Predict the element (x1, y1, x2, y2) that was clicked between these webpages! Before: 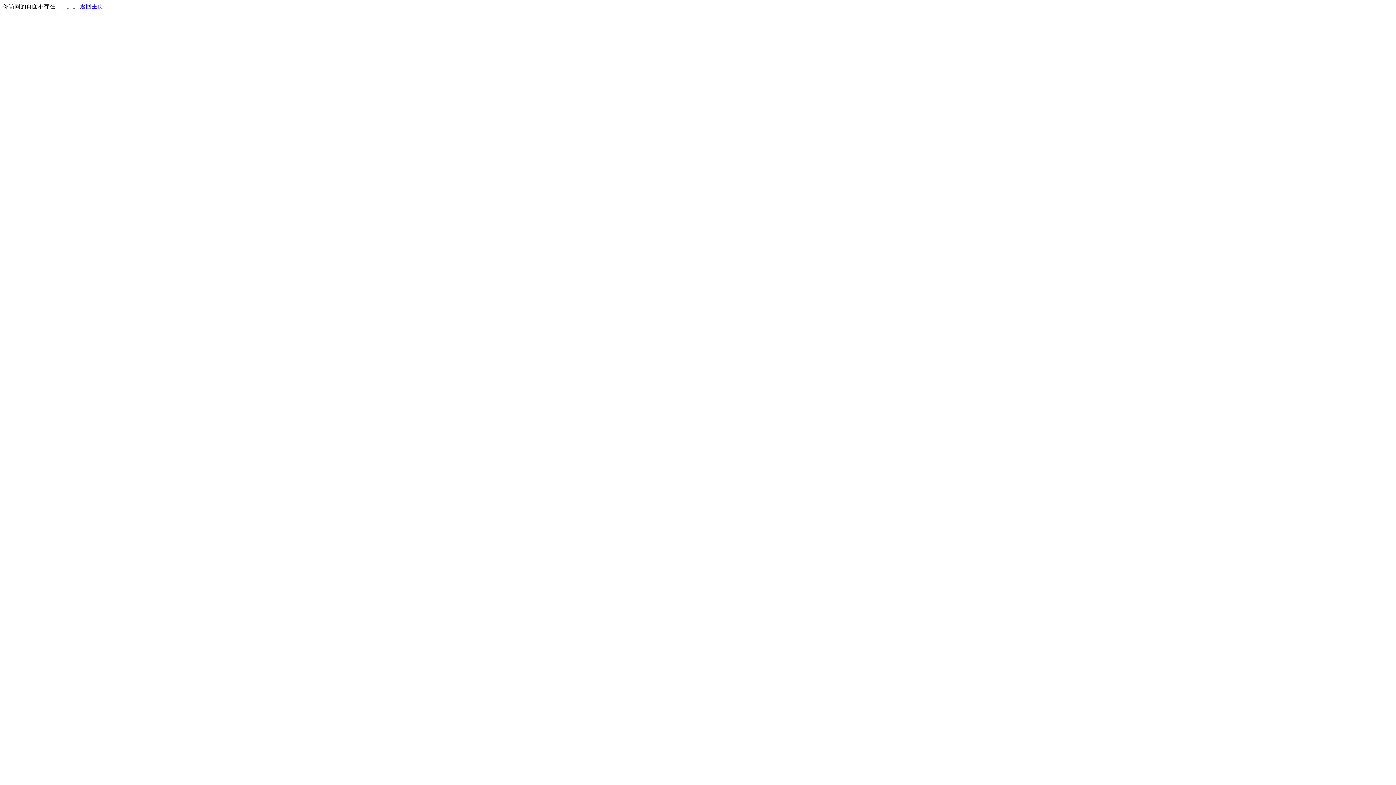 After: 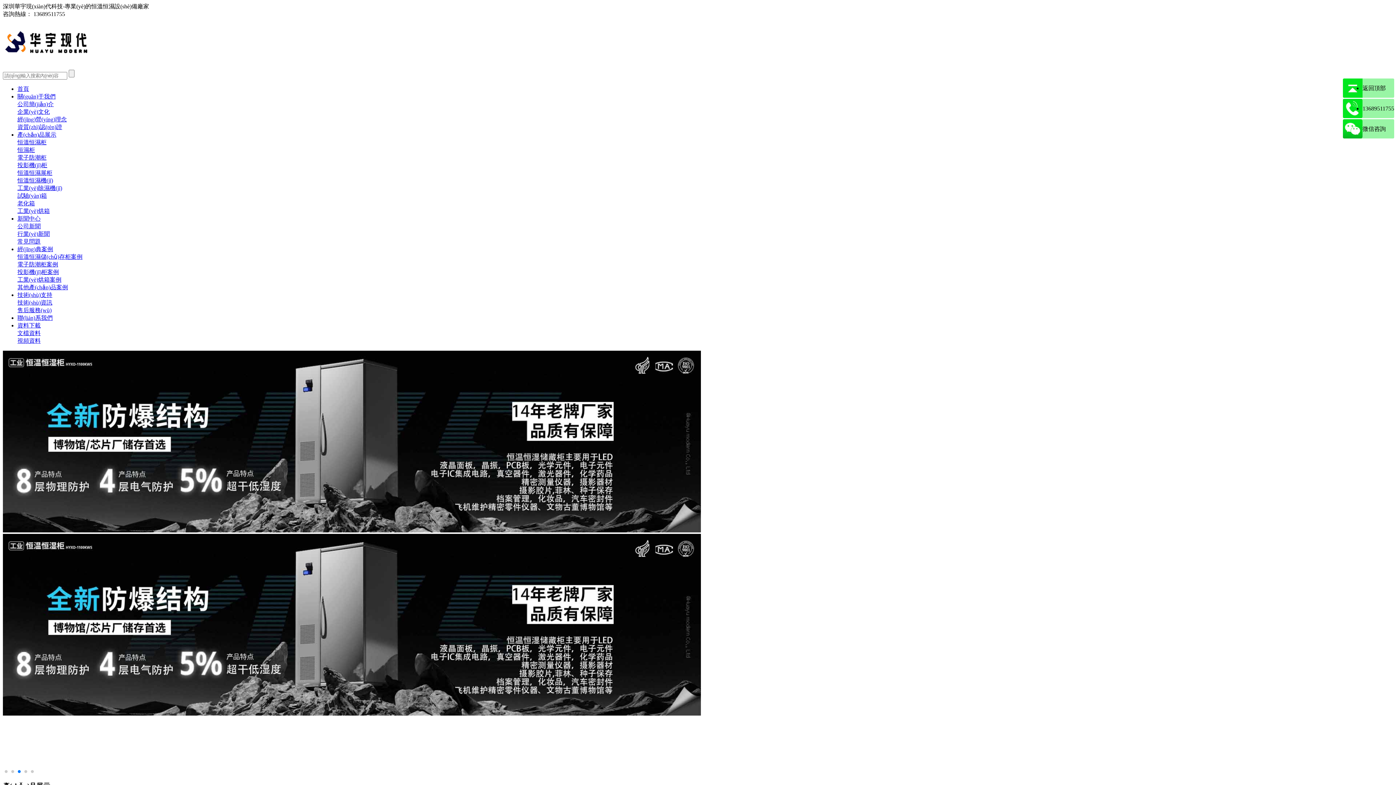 Action: label: 返回主页 bbox: (80, 3, 103, 9)